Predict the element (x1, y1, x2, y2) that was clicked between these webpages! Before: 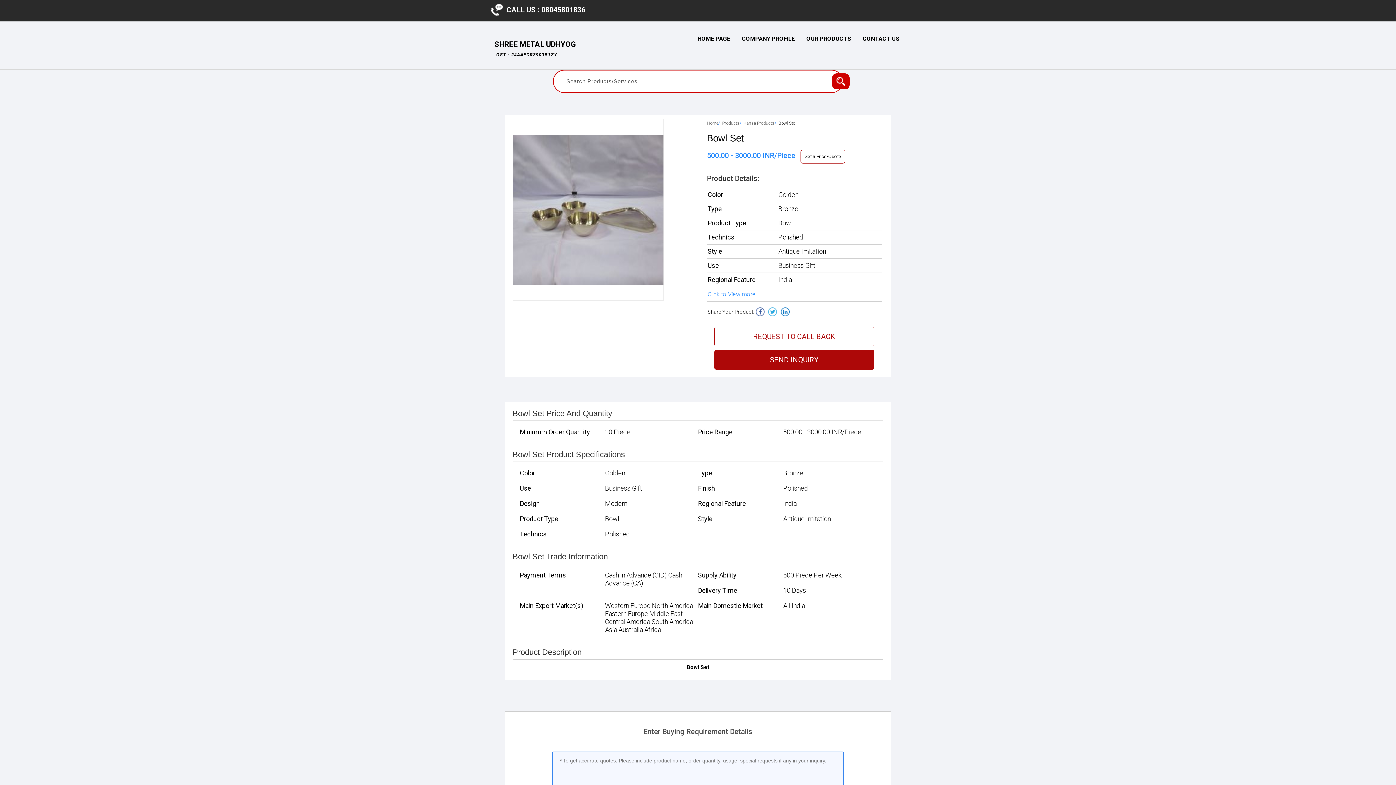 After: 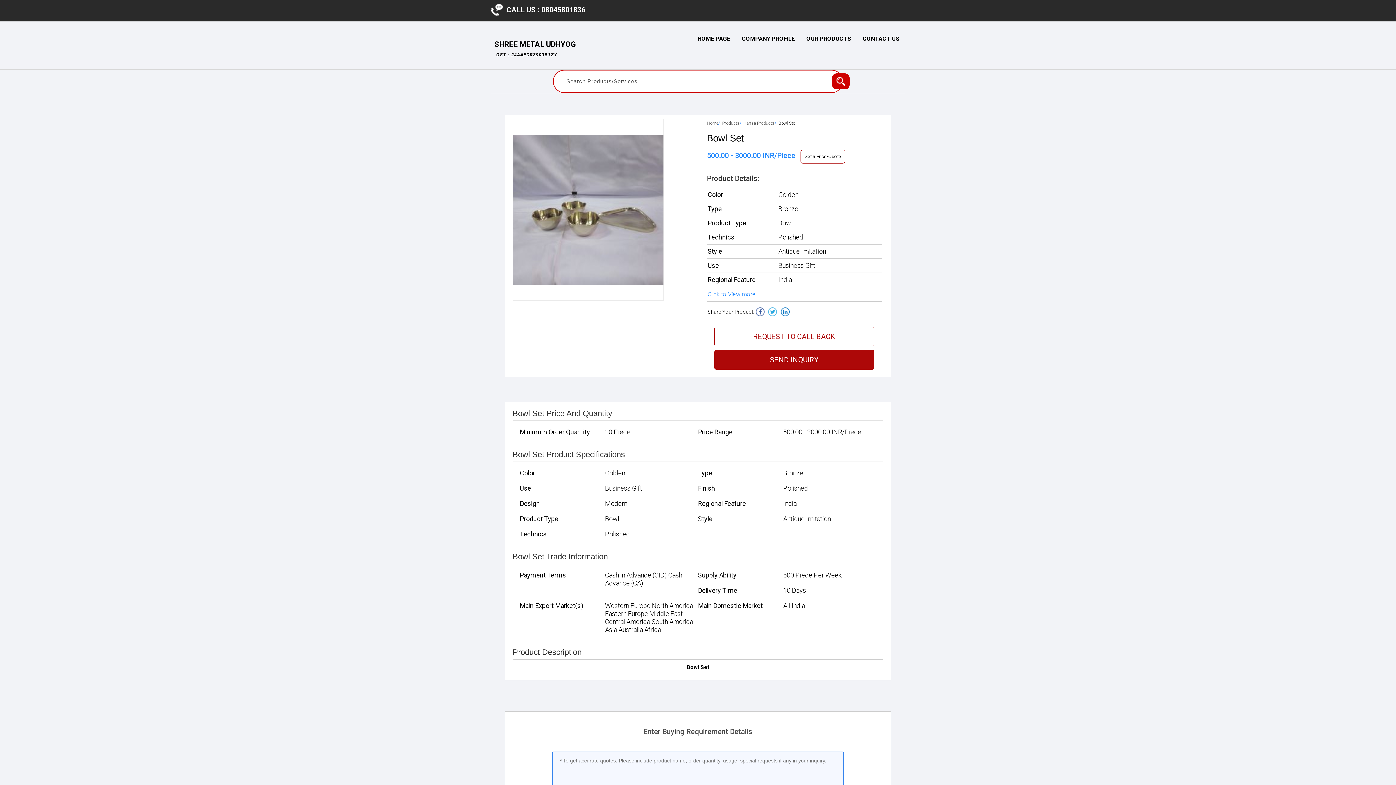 Action: bbox: (755, 307, 764, 316)